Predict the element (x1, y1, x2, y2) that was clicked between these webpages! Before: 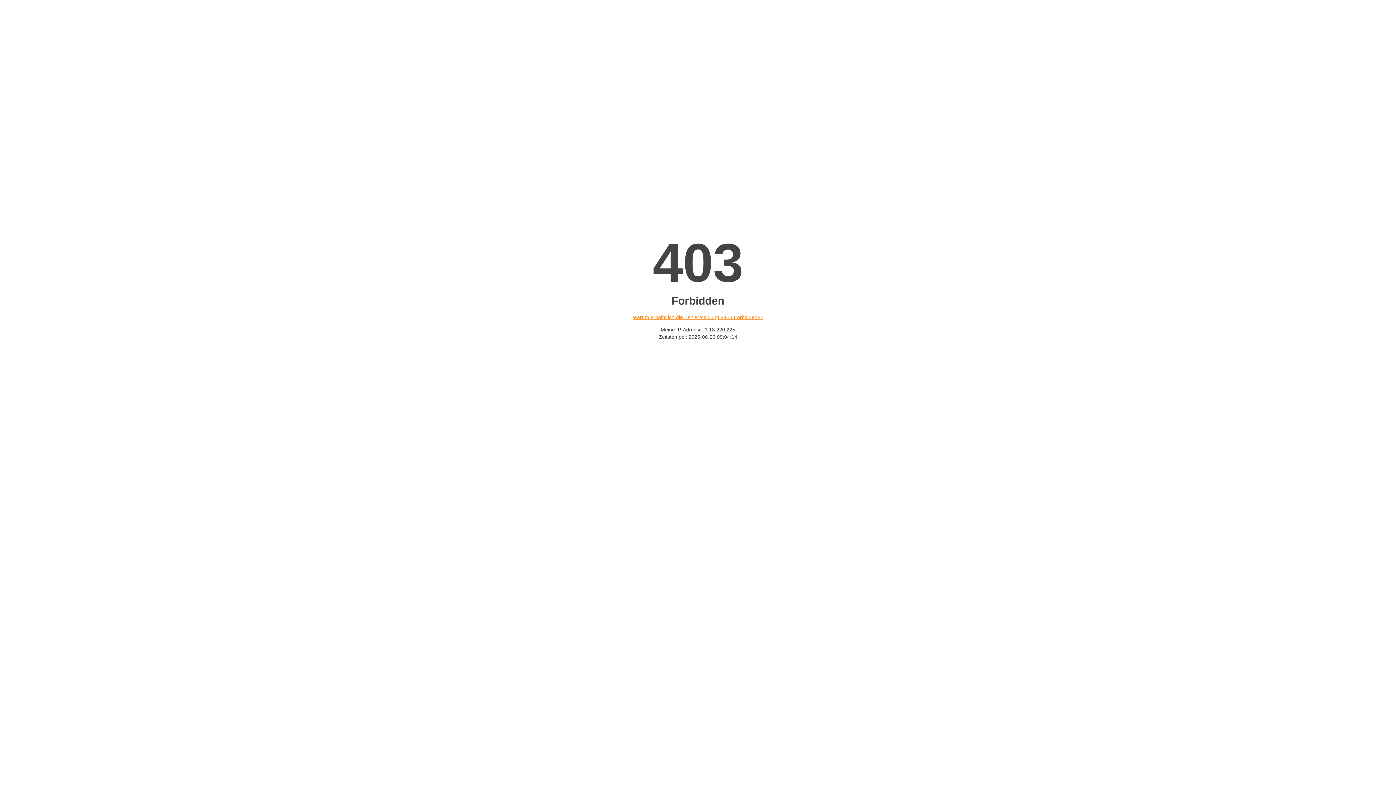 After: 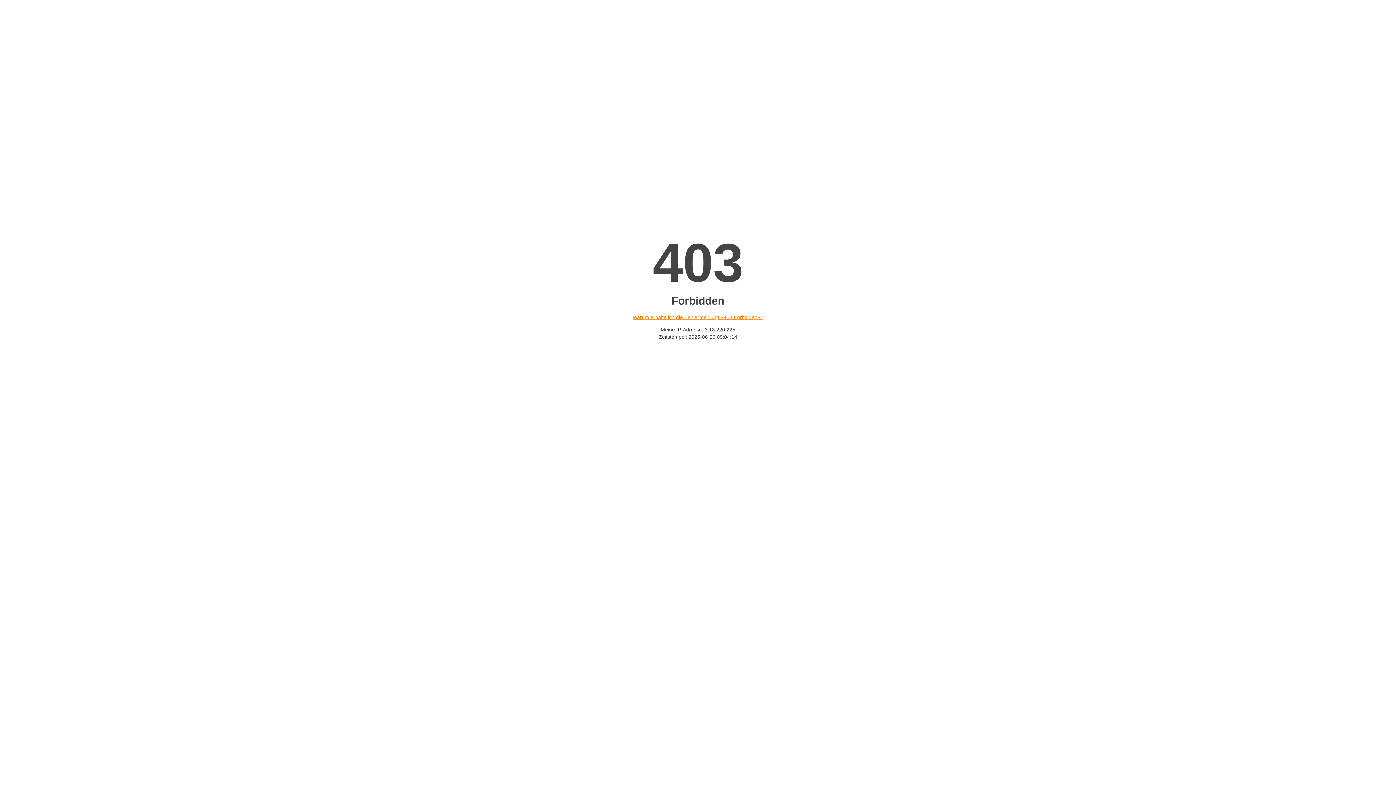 Action: label: Warum erhalte ich die Fehlermeldung «403 Forbidden»? bbox: (632, 314, 763, 320)